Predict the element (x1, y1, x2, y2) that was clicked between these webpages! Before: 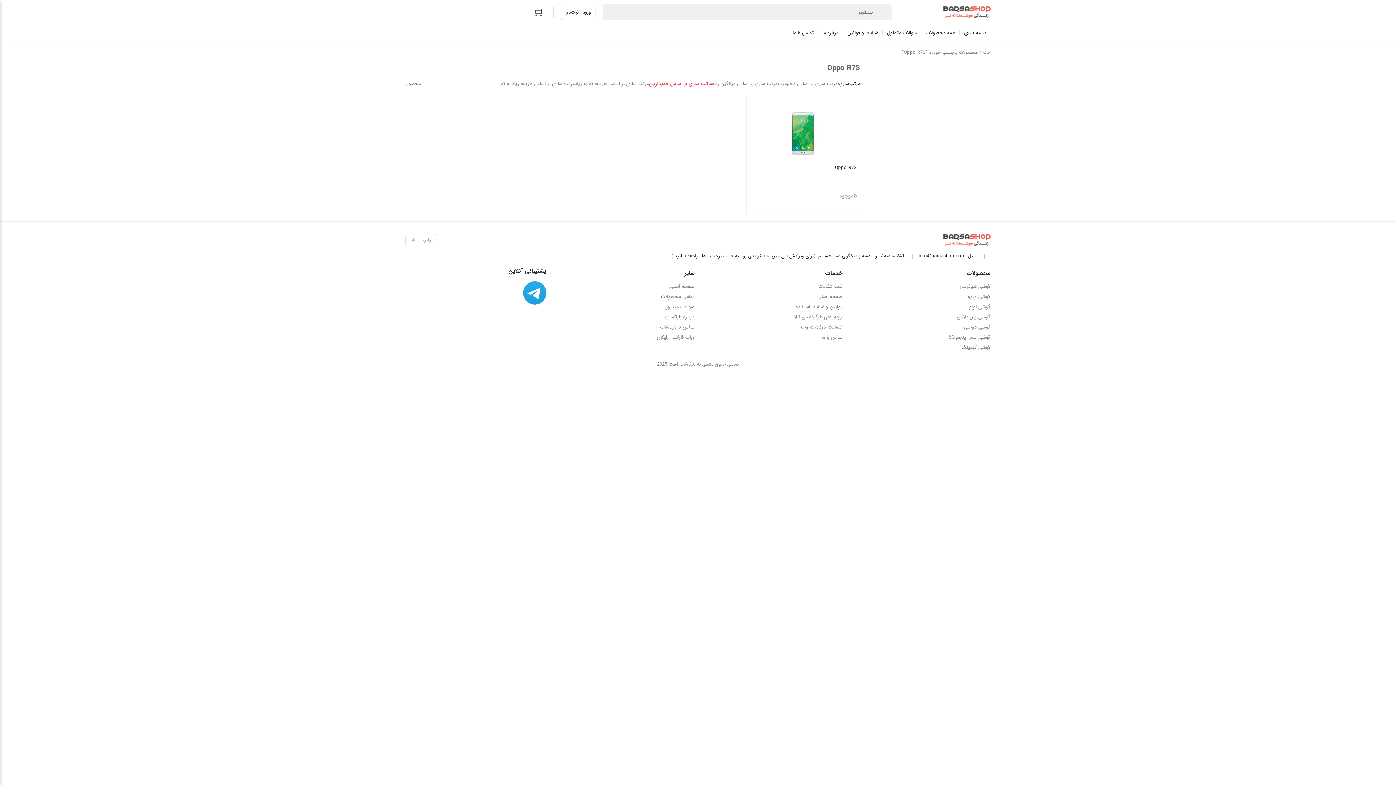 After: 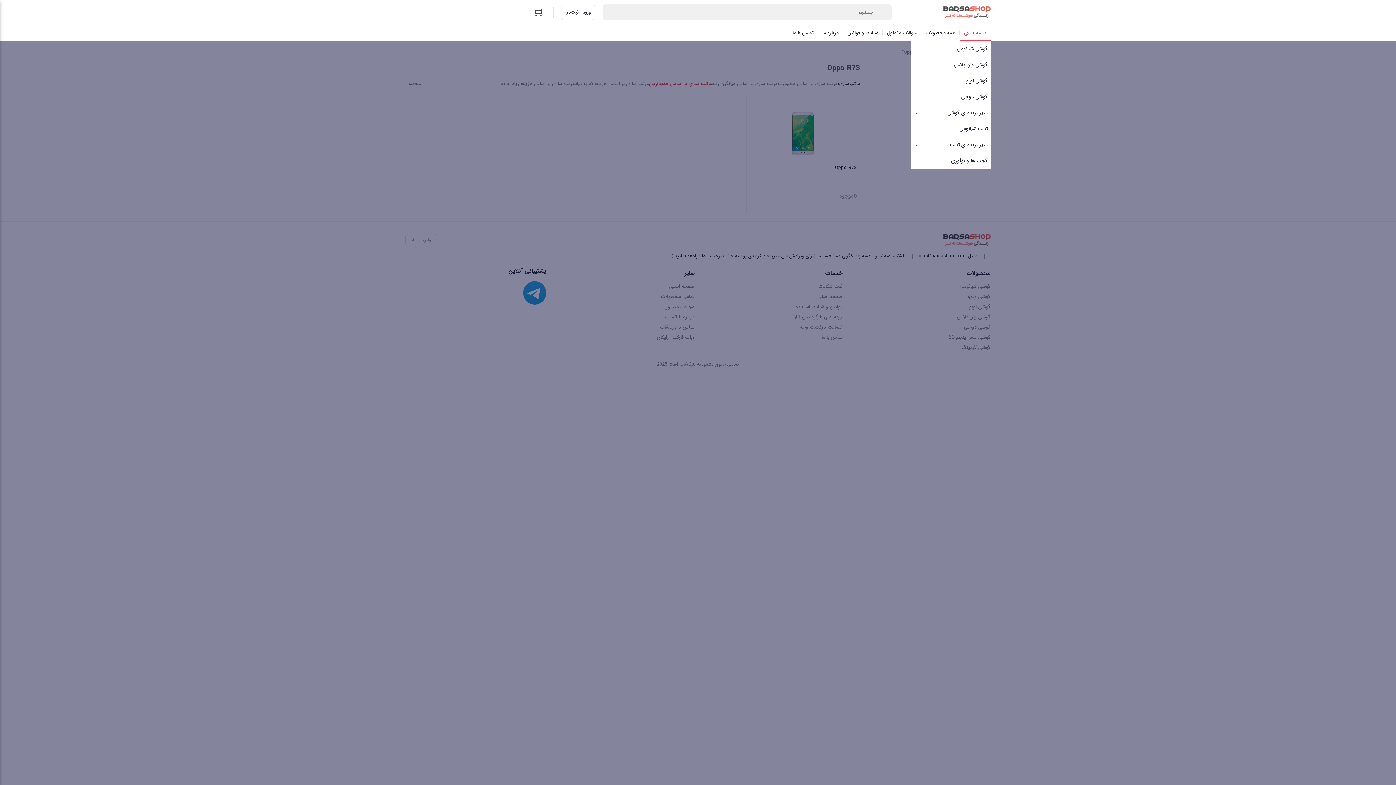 Action: label: دسته بندی bbox: (960, 24, 990, 40)